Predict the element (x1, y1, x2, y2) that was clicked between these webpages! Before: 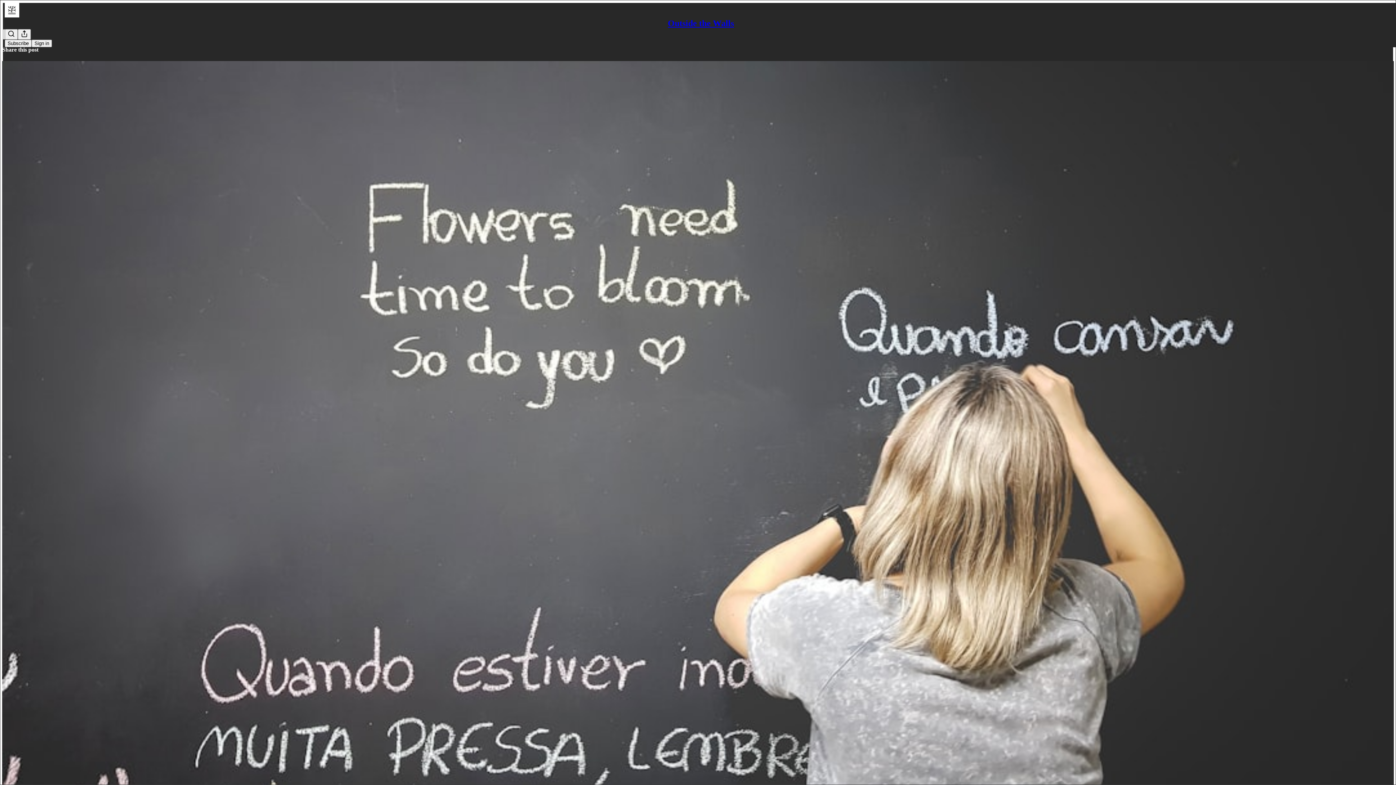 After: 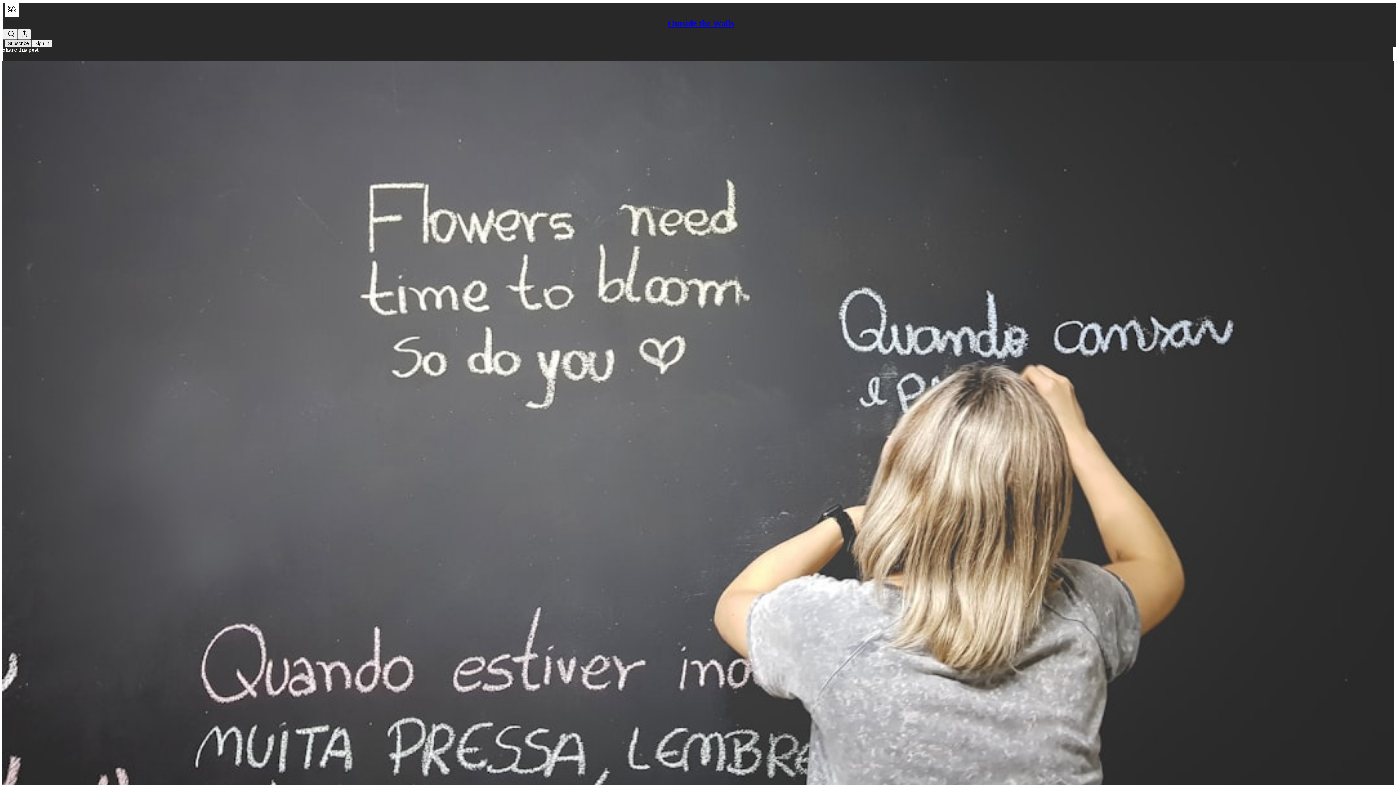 Action: bbox: (4, 39, 31, 47) label: Subscribe